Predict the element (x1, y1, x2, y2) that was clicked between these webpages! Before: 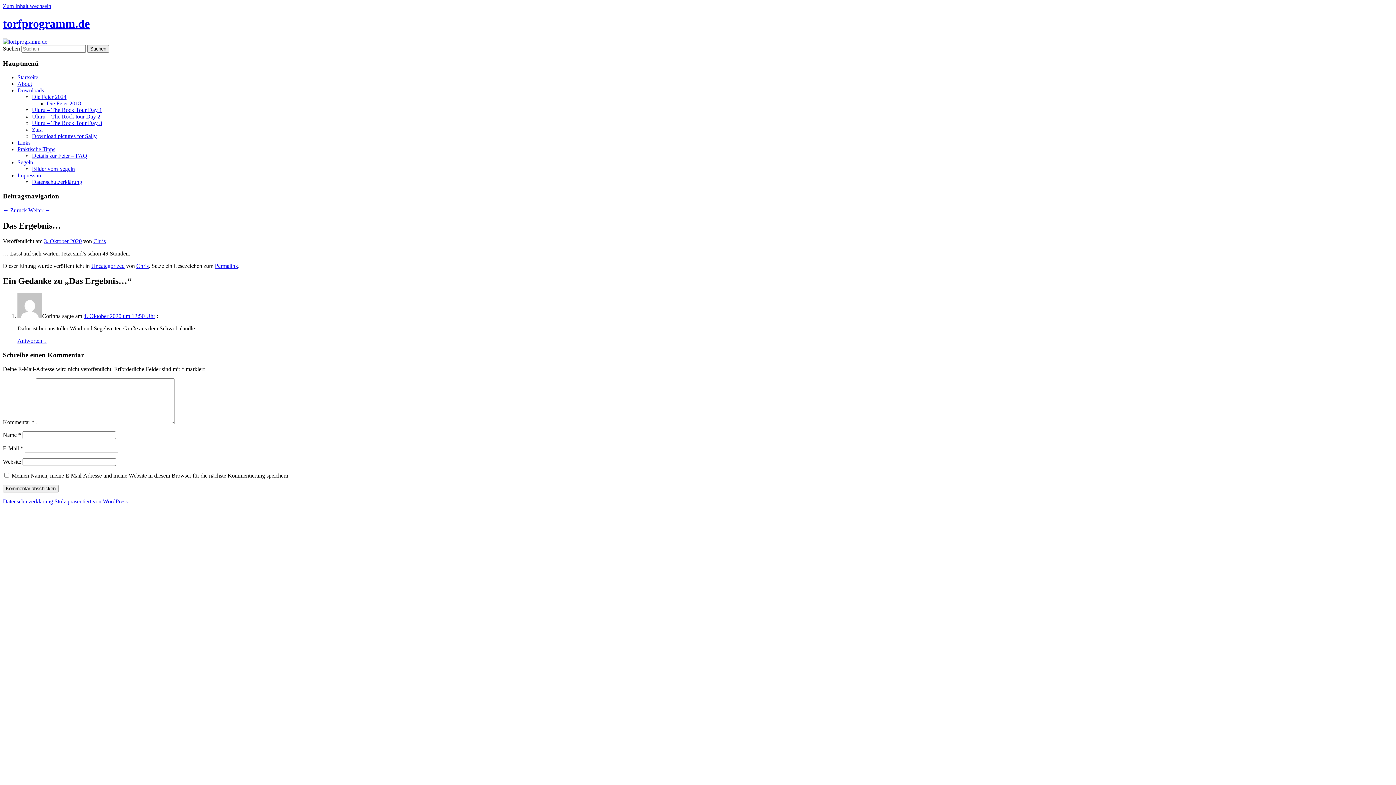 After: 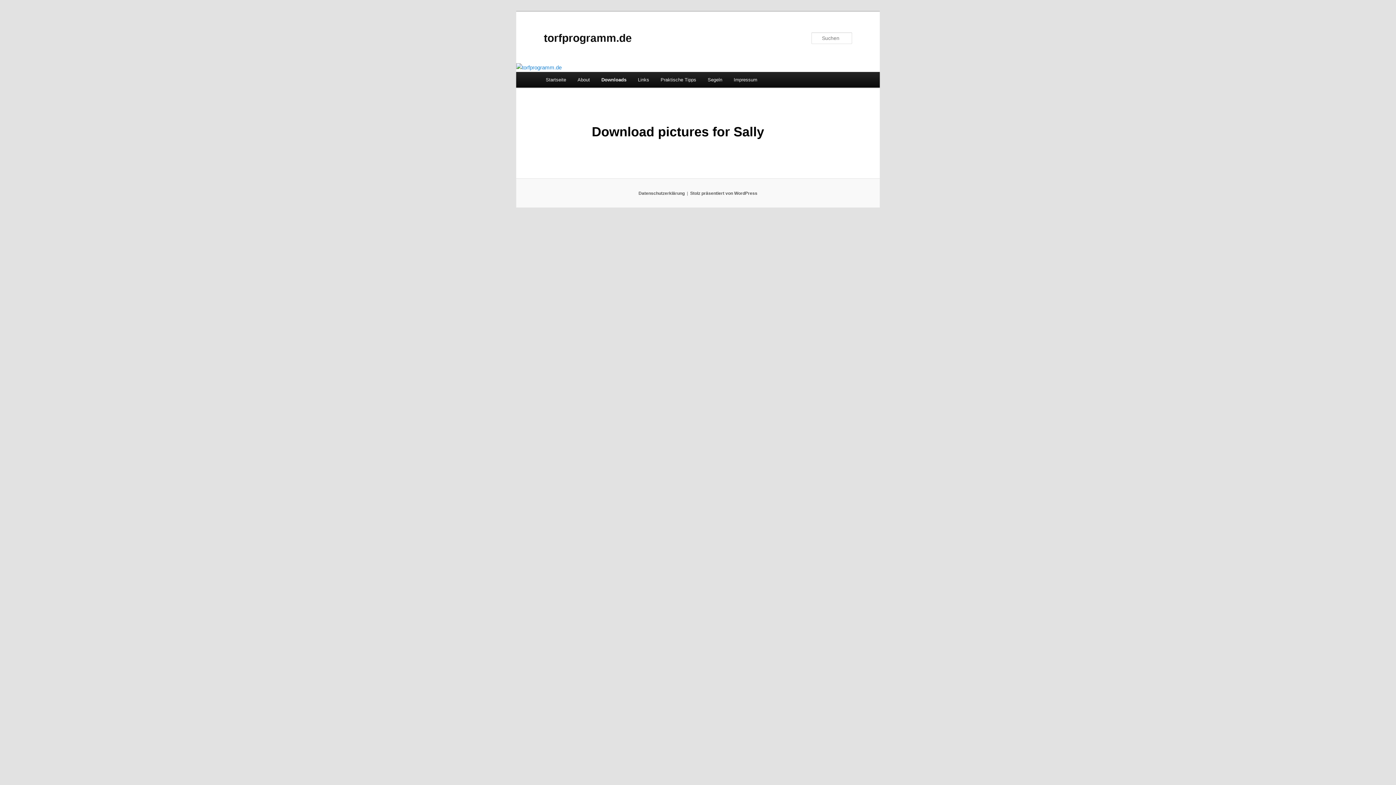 Action: bbox: (32, 133, 96, 139) label: Download pictures for Sally